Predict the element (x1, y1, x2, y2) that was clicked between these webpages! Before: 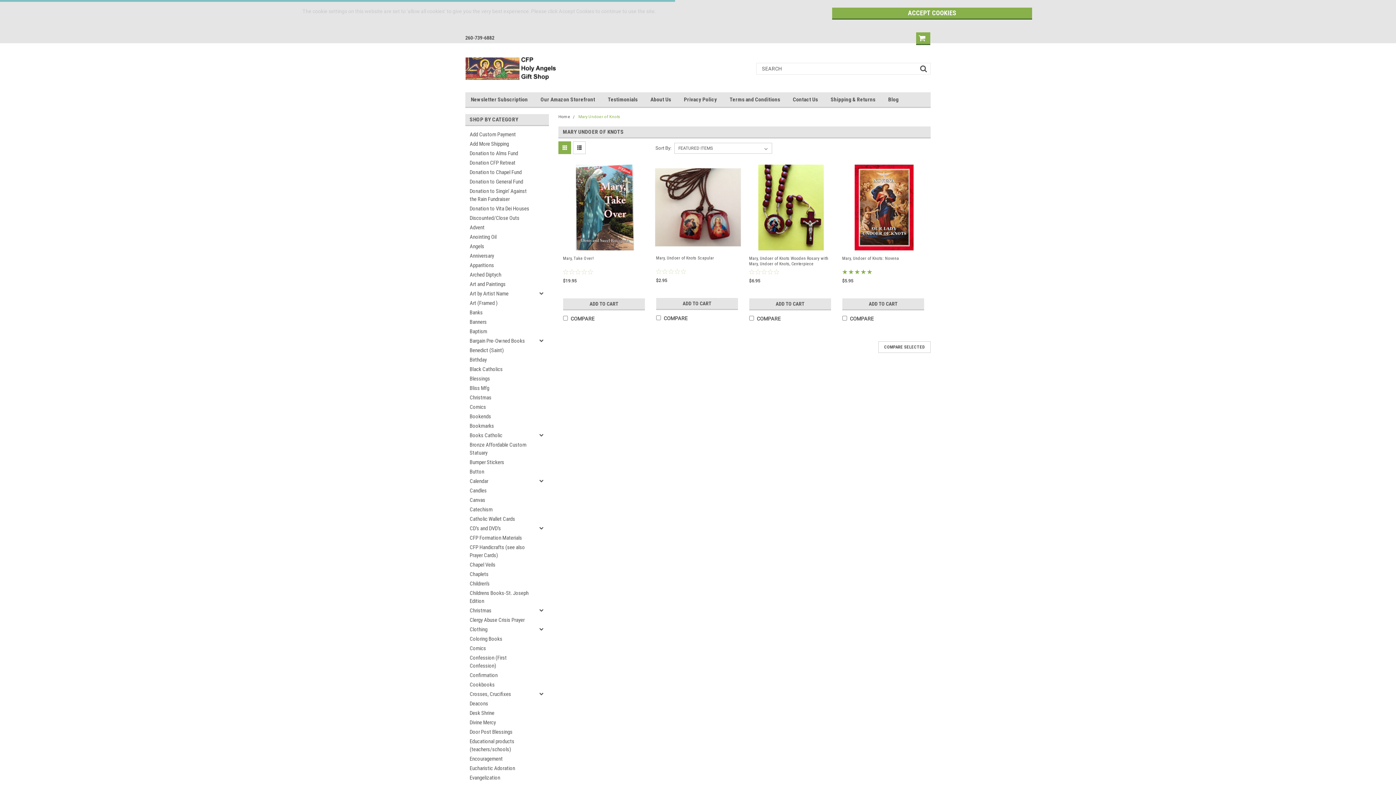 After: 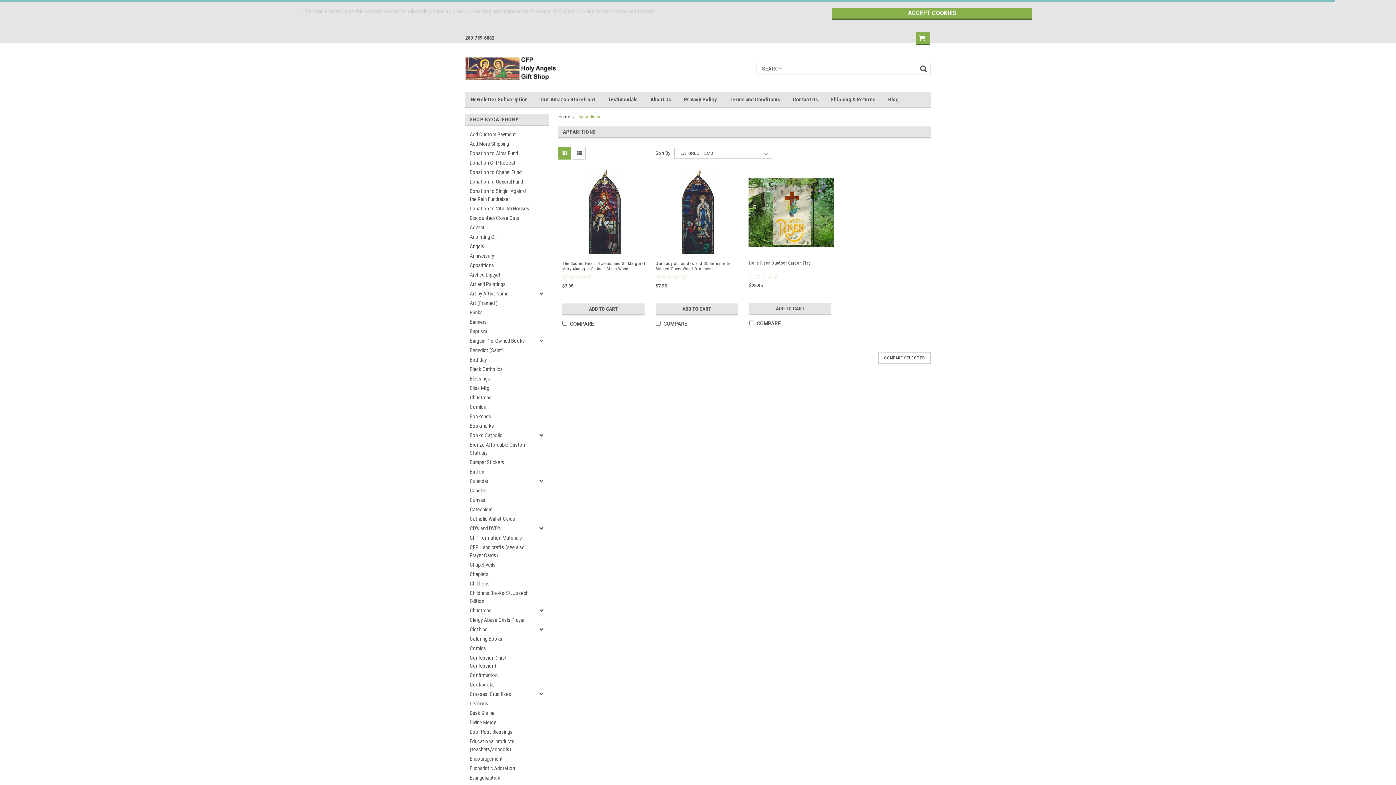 Action: bbox: (465, 260, 536, 270) label: Apparitions